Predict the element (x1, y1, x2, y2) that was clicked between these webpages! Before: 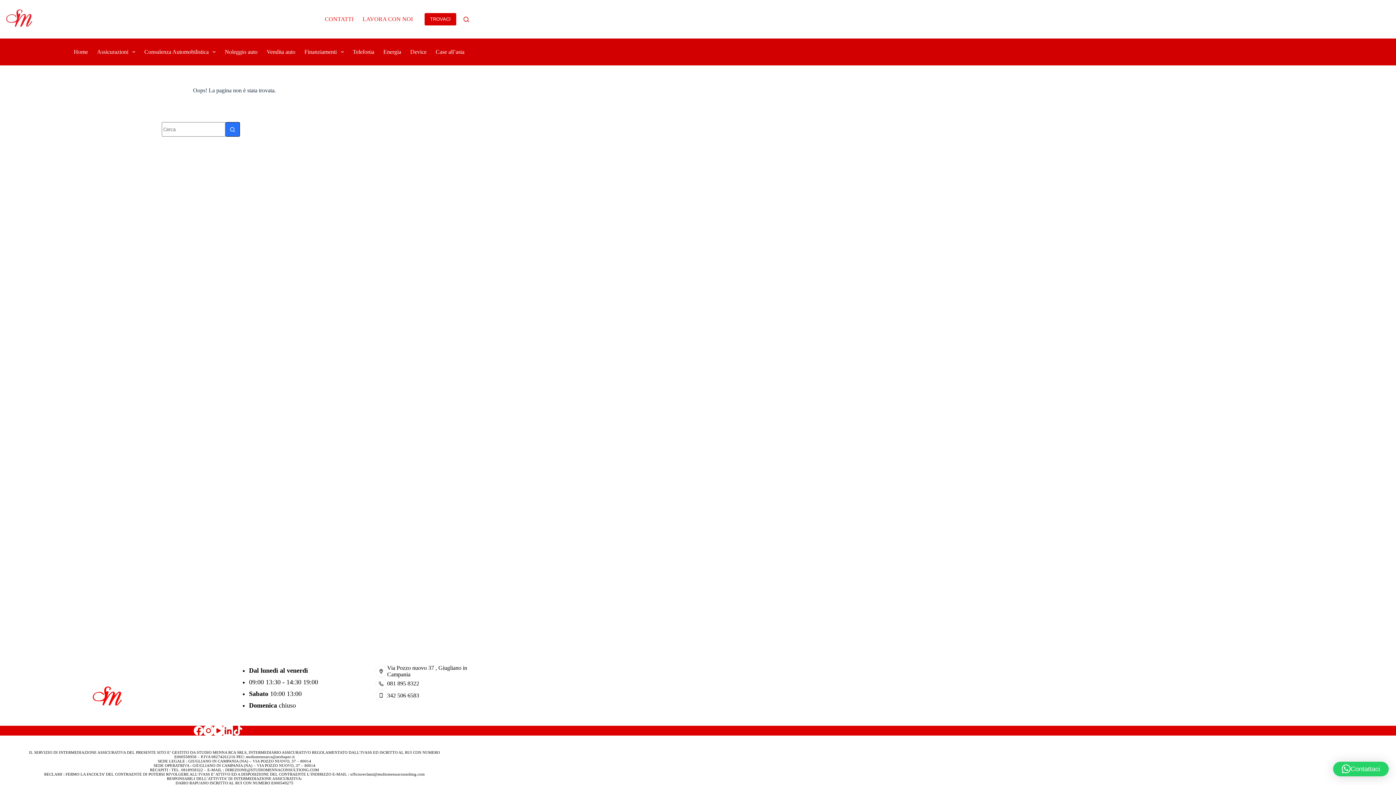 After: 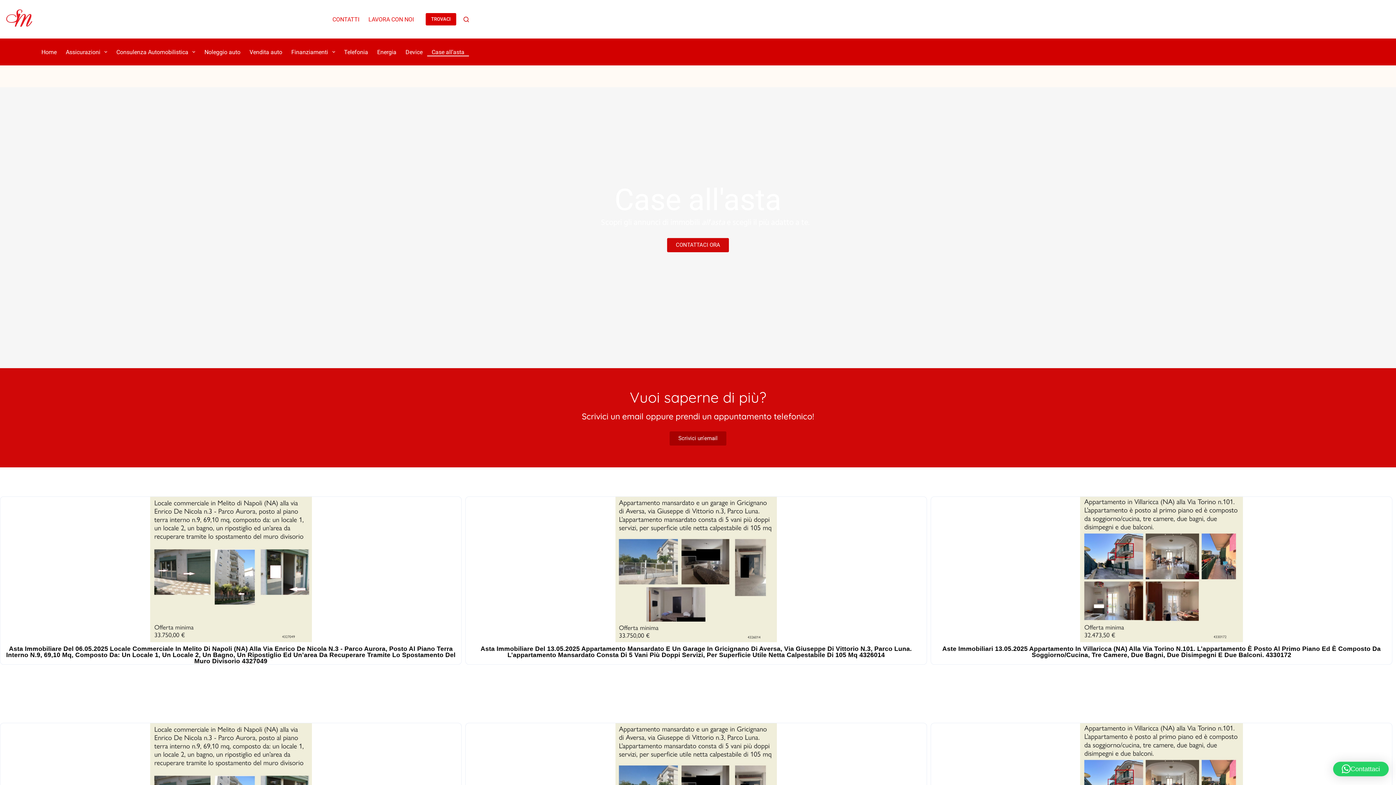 Action: label: Case all’asta bbox: (431, 47, 469, 56)